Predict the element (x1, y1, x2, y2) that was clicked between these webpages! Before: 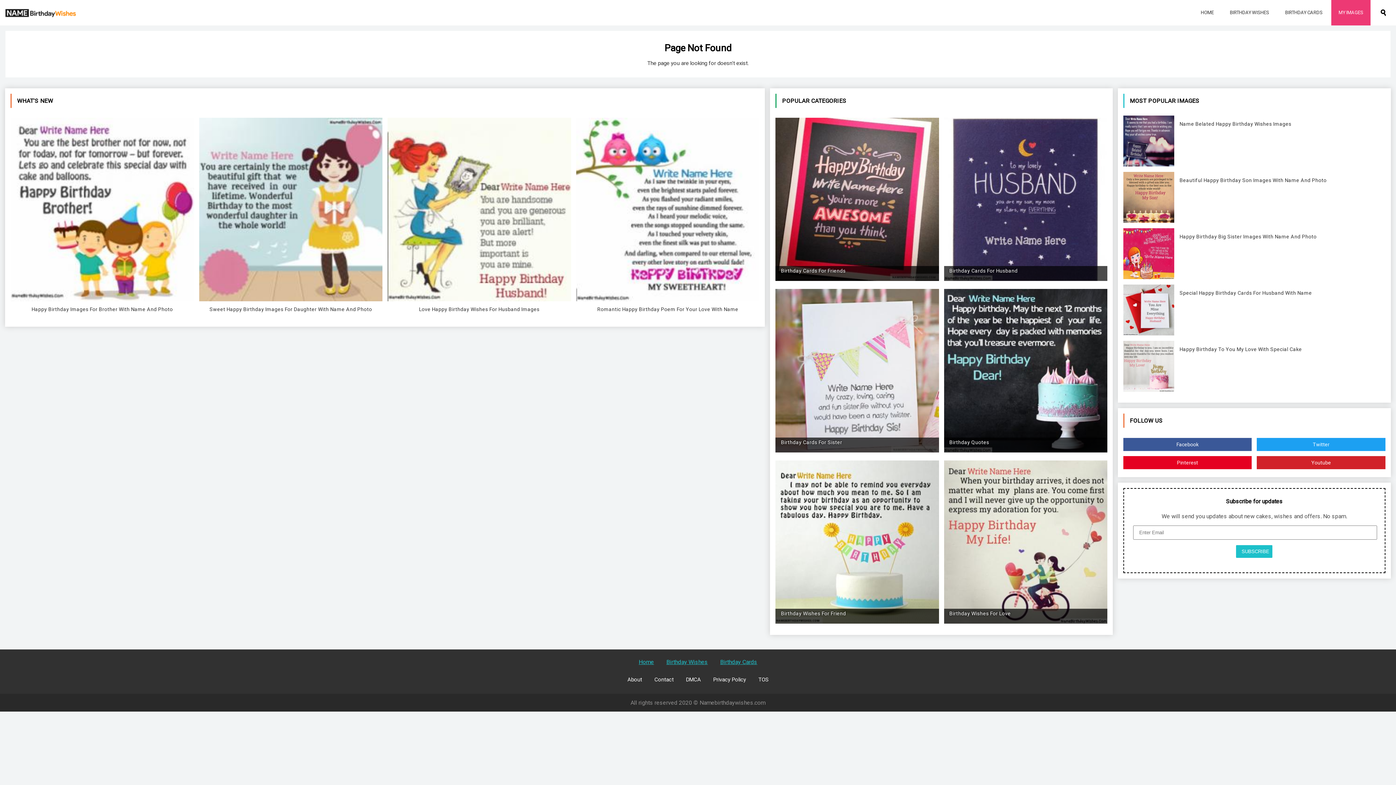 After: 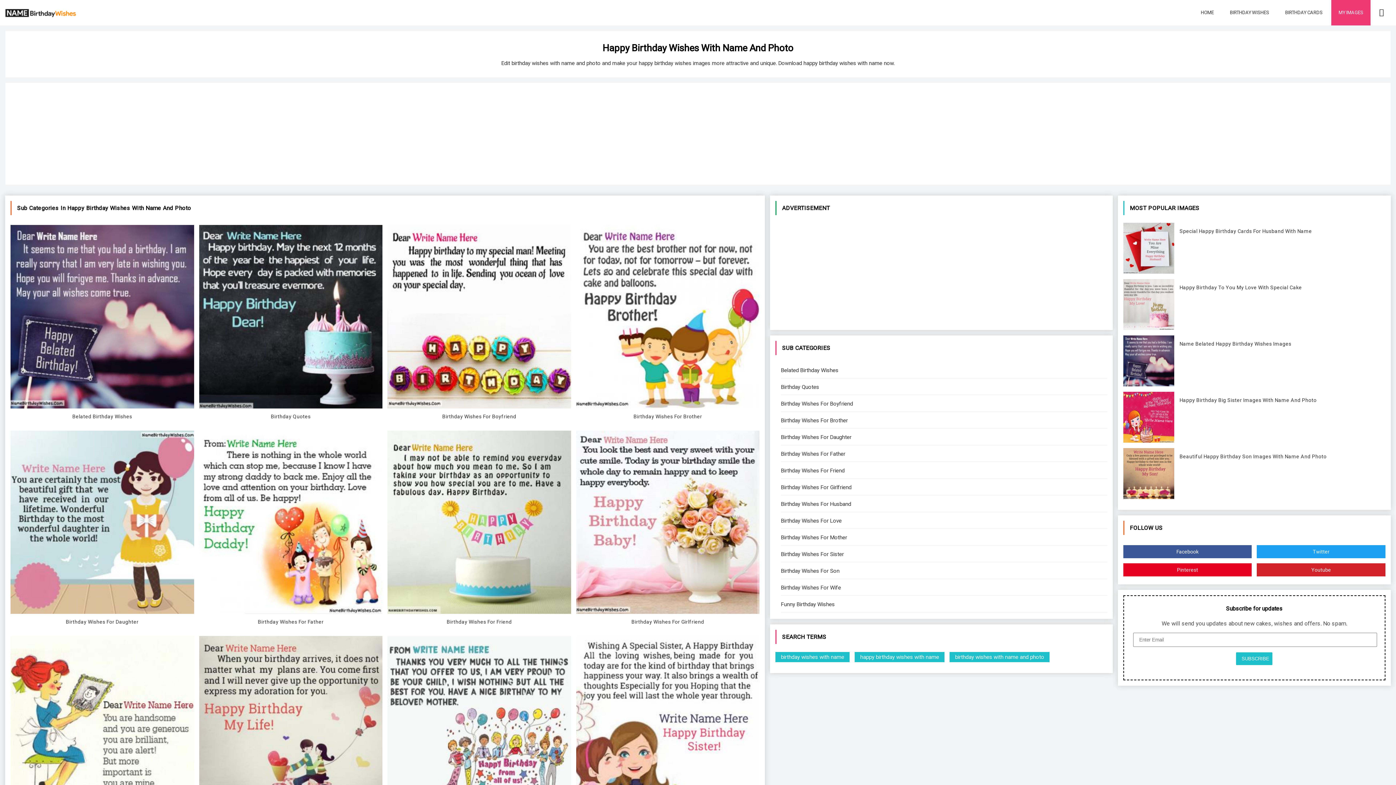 Action: bbox: (1222, 0, 1276, 25) label: BIRTHDAY WISHES